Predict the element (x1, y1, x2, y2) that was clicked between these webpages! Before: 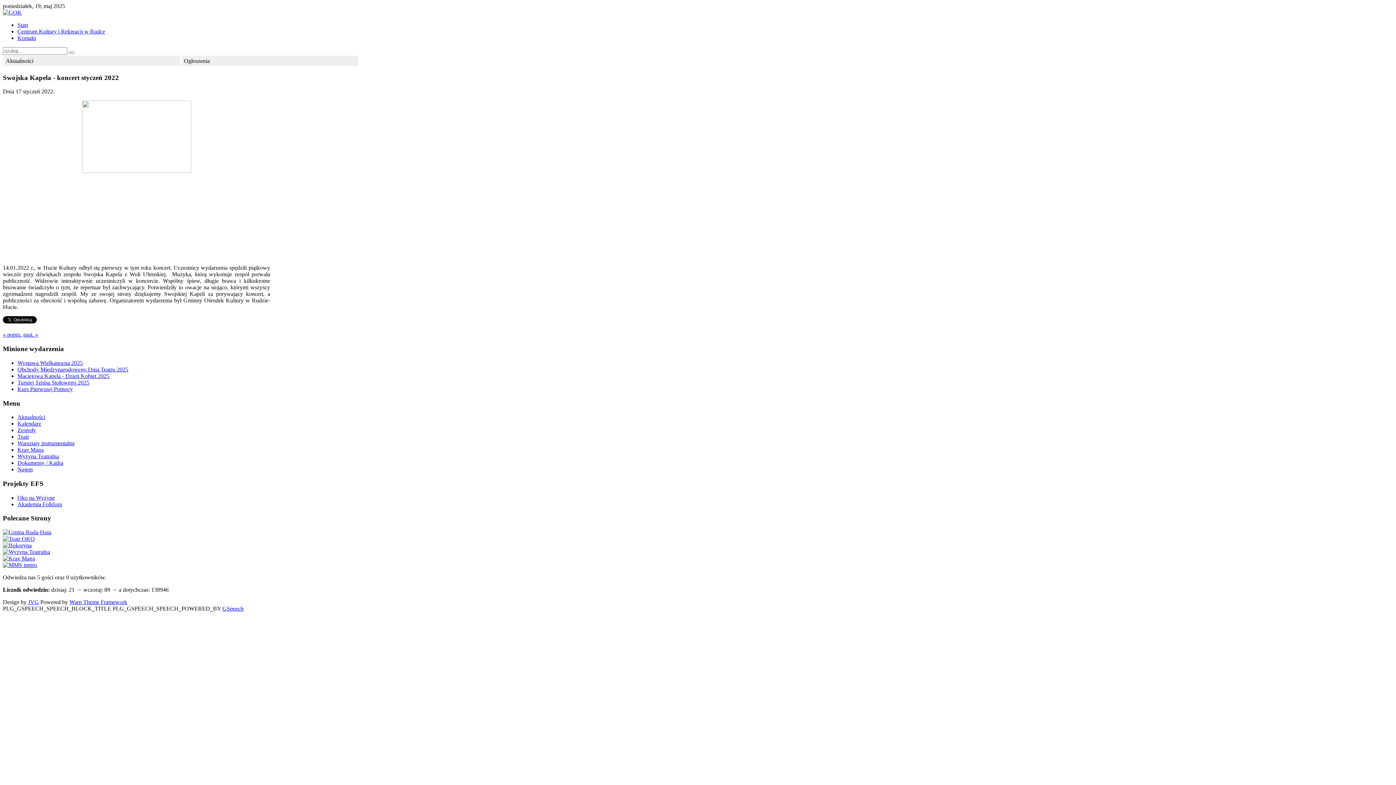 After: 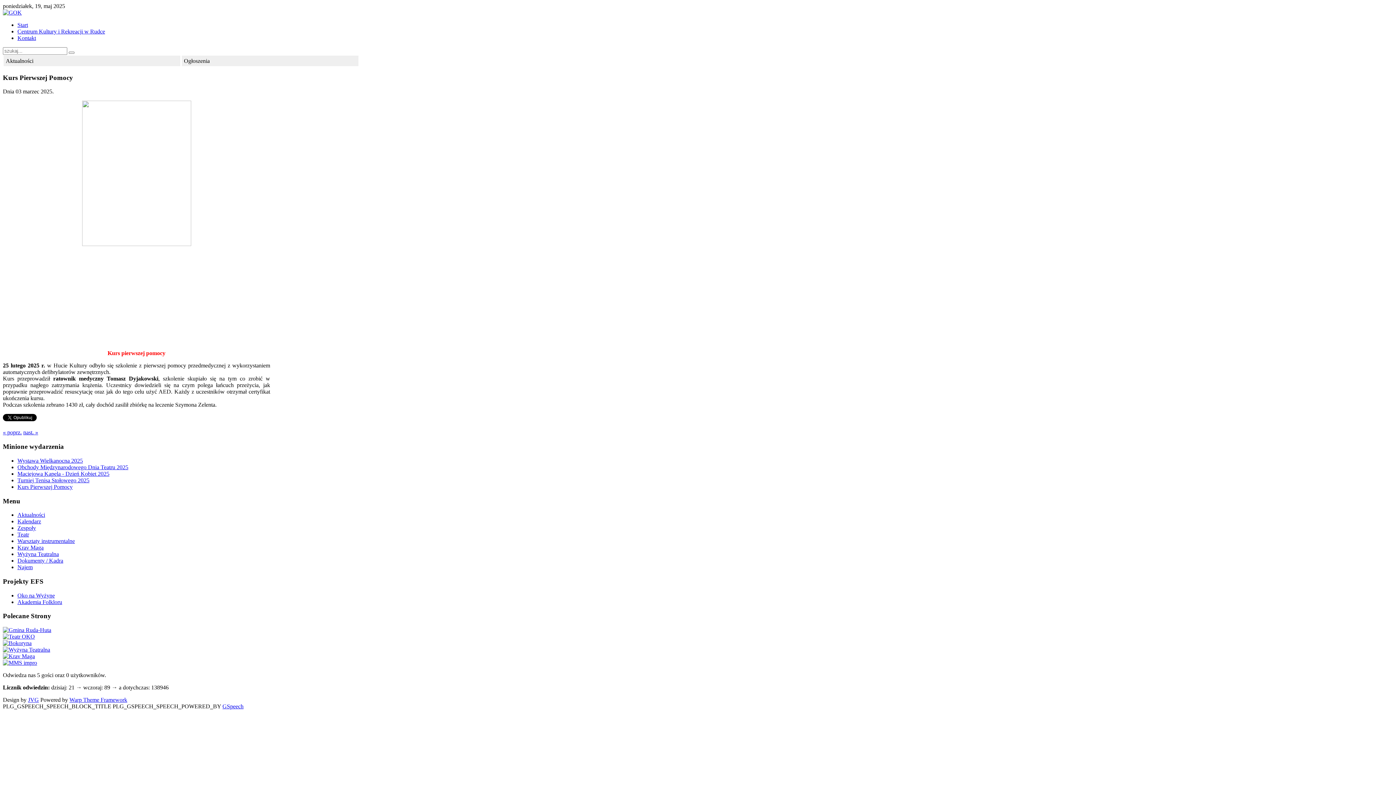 Action: label: Kurs Pierwszej Pomocy bbox: (17, 386, 72, 392)